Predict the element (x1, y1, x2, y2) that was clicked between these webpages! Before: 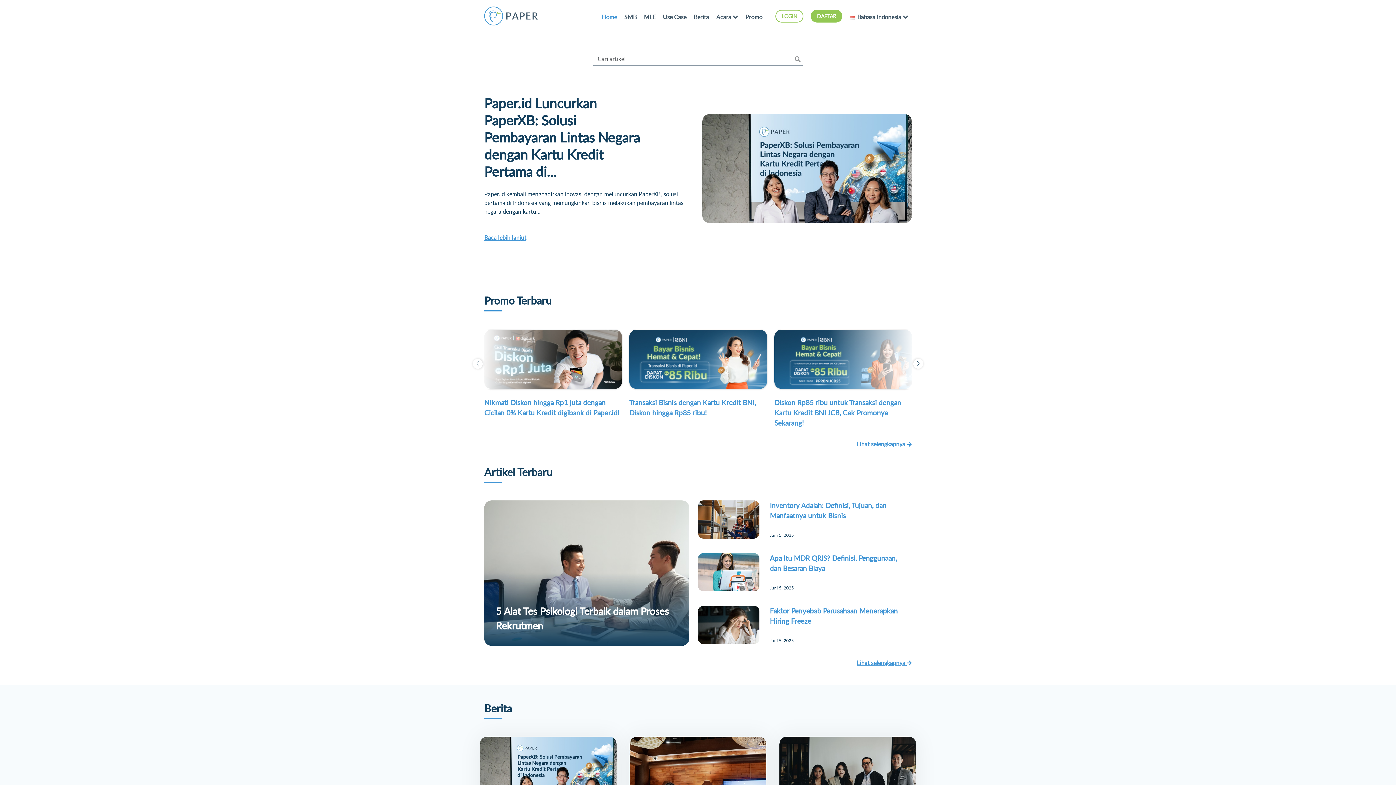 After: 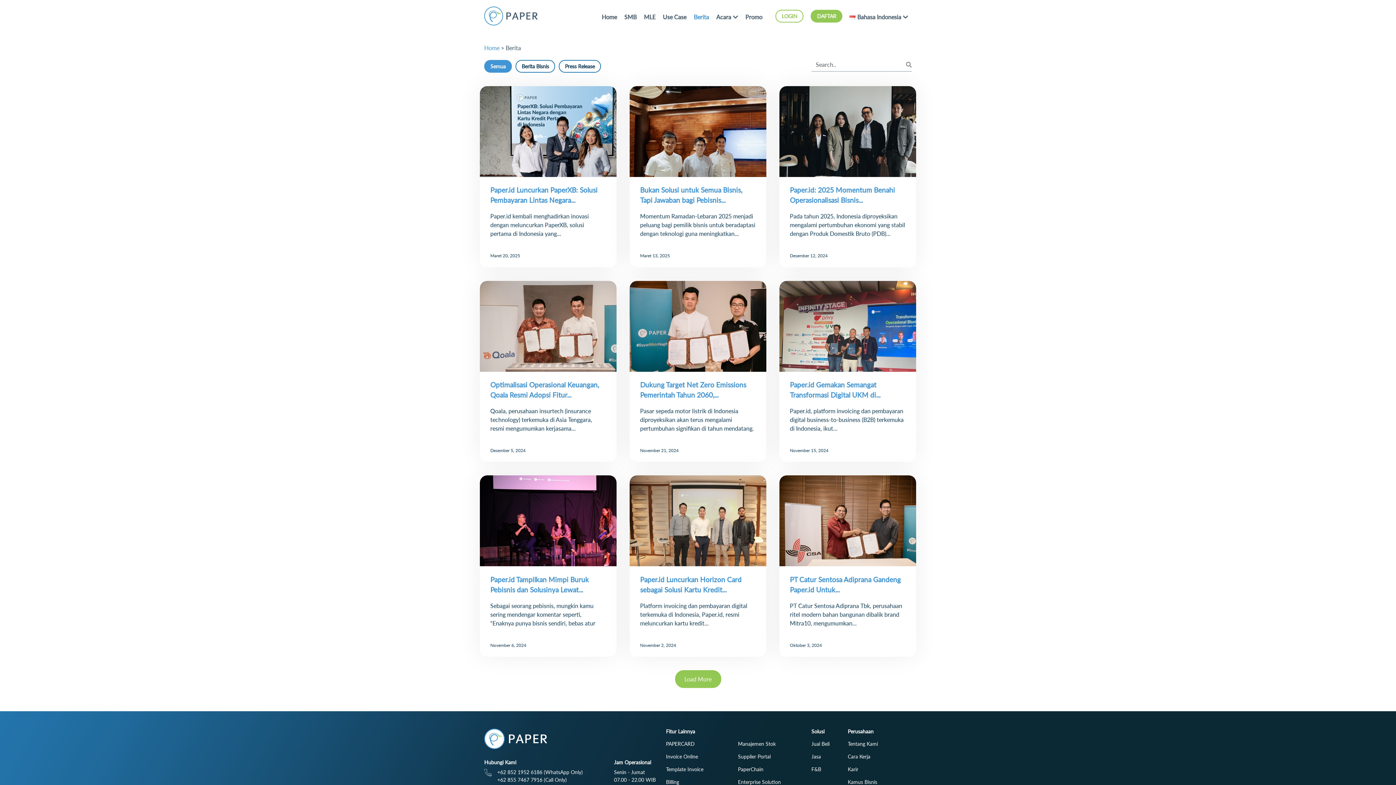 Action: label: Berita bbox: (693, 9, 709, 24)